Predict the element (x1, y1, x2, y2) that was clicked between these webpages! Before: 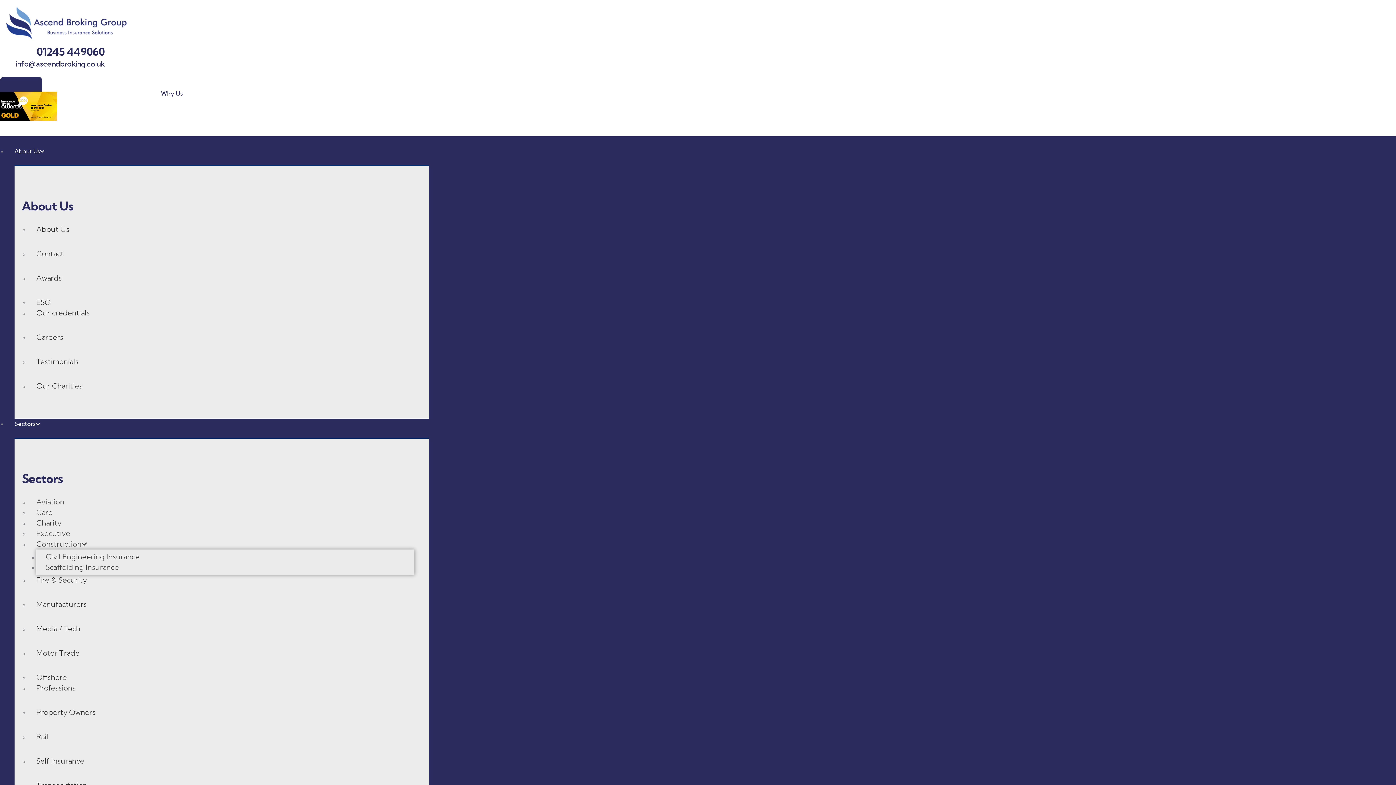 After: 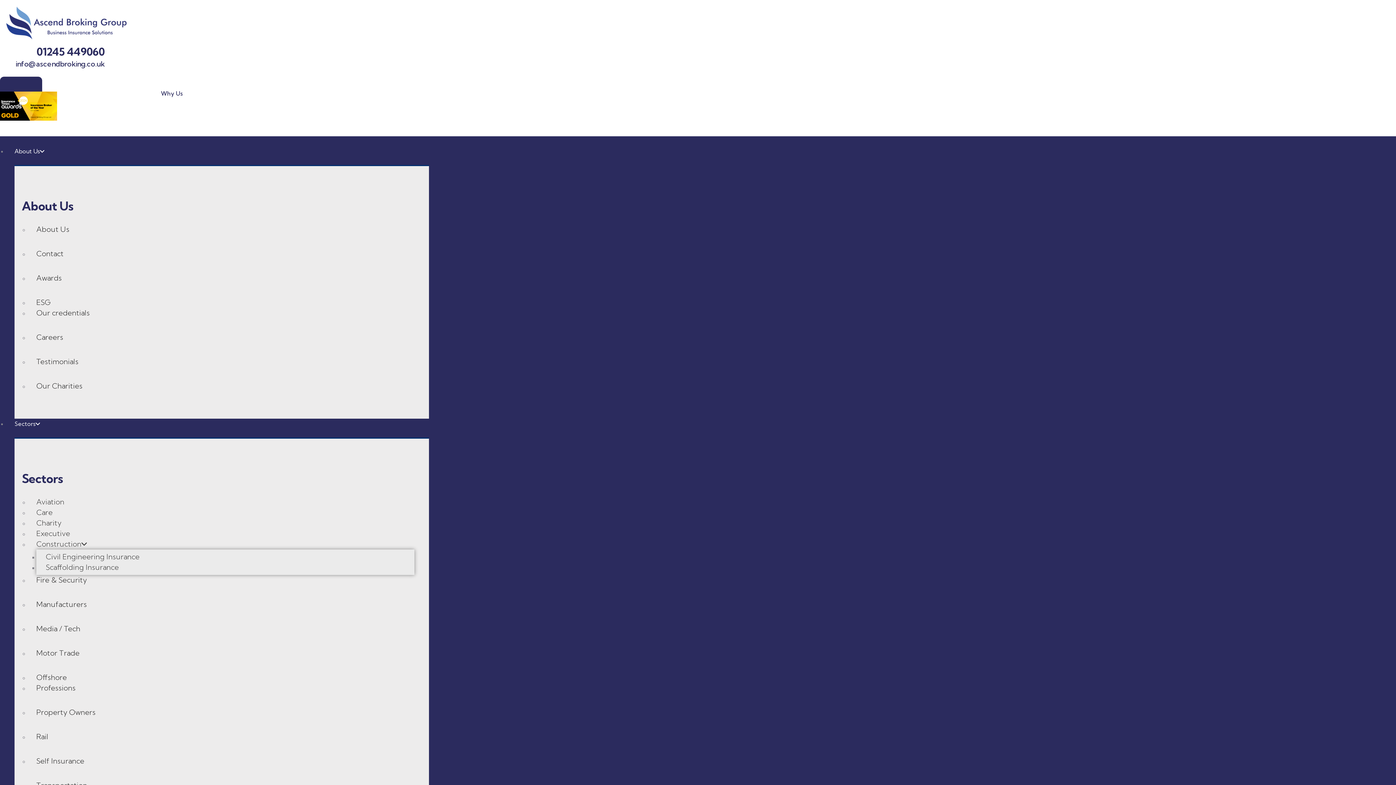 Action: bbox: (160, 88, 182, 98) label: Why Us